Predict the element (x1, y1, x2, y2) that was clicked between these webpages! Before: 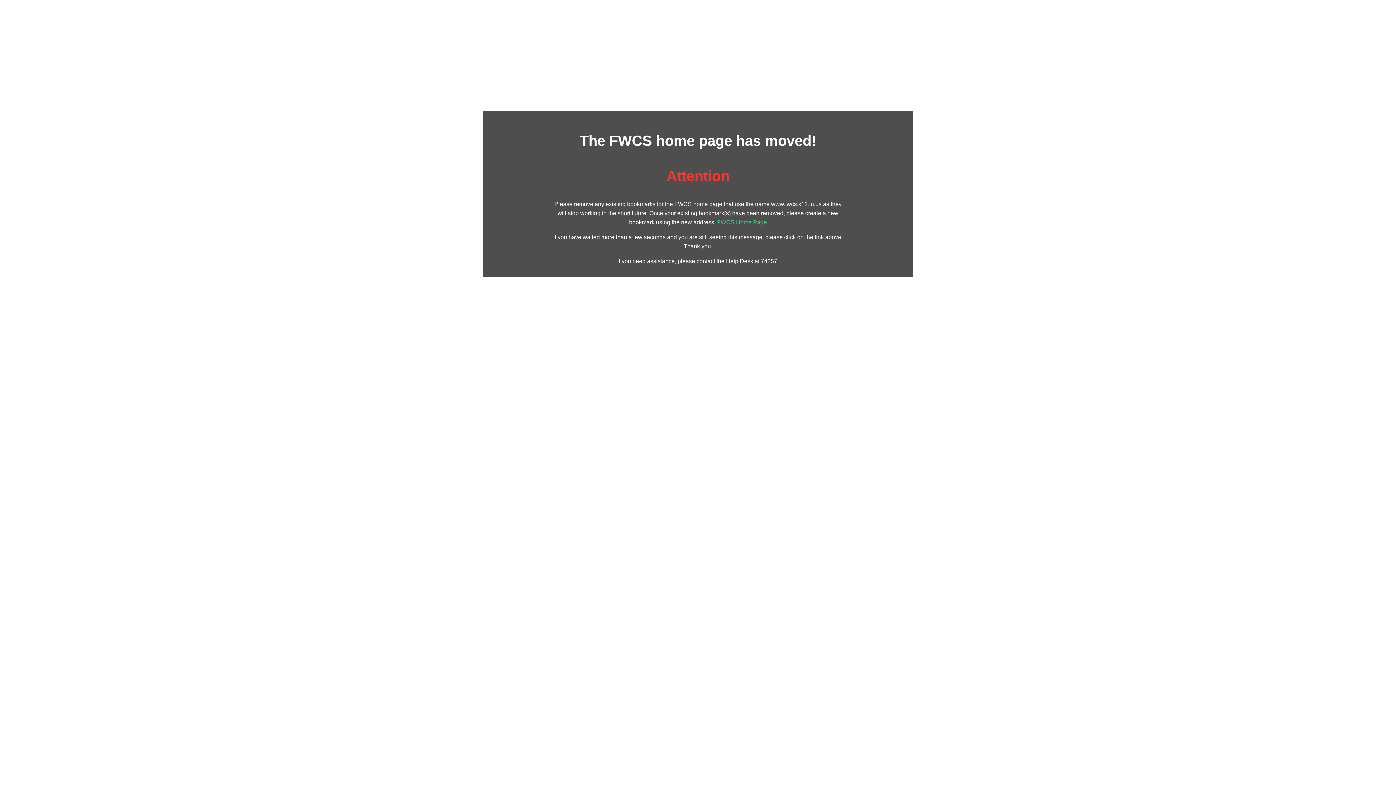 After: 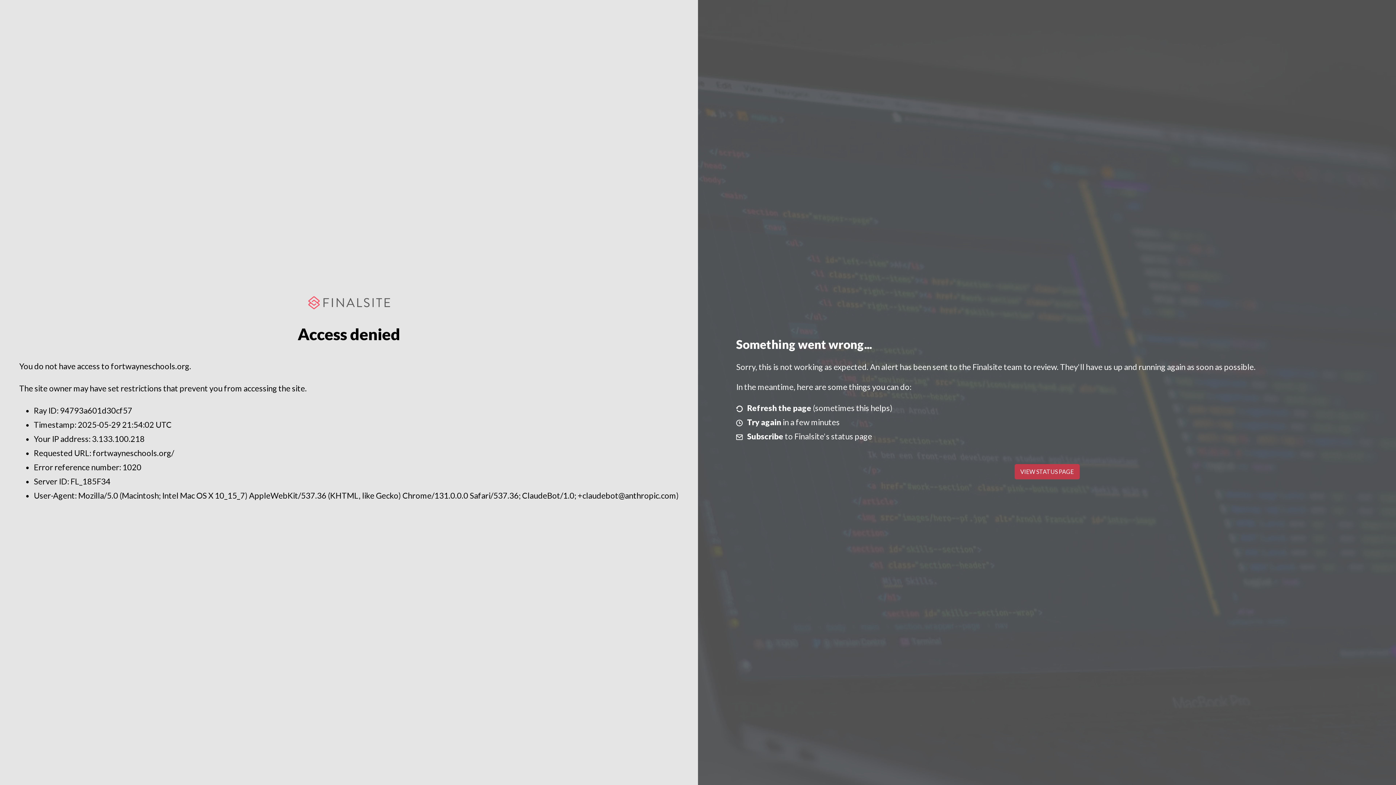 Action: bbox: (717, 219, 767, 225) label: FWCS Home Page